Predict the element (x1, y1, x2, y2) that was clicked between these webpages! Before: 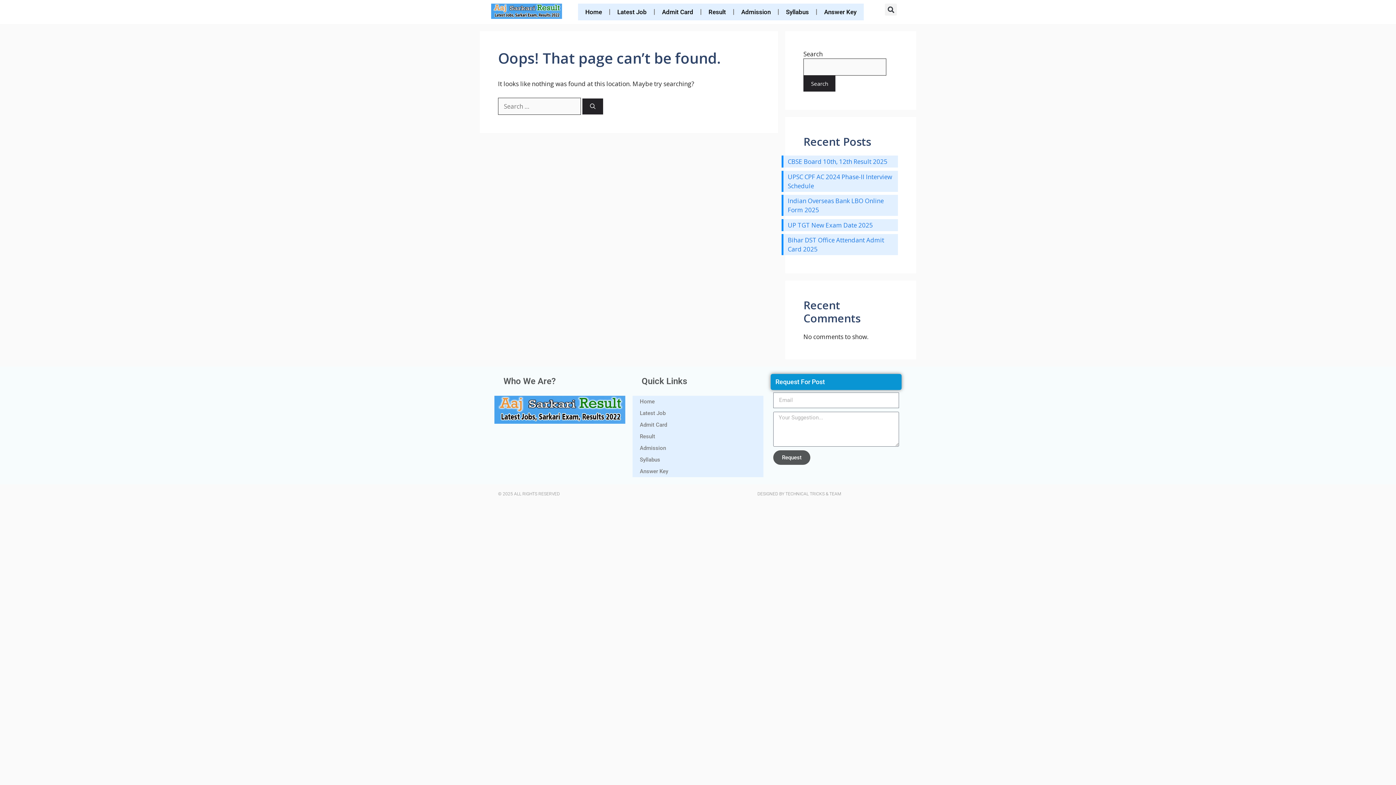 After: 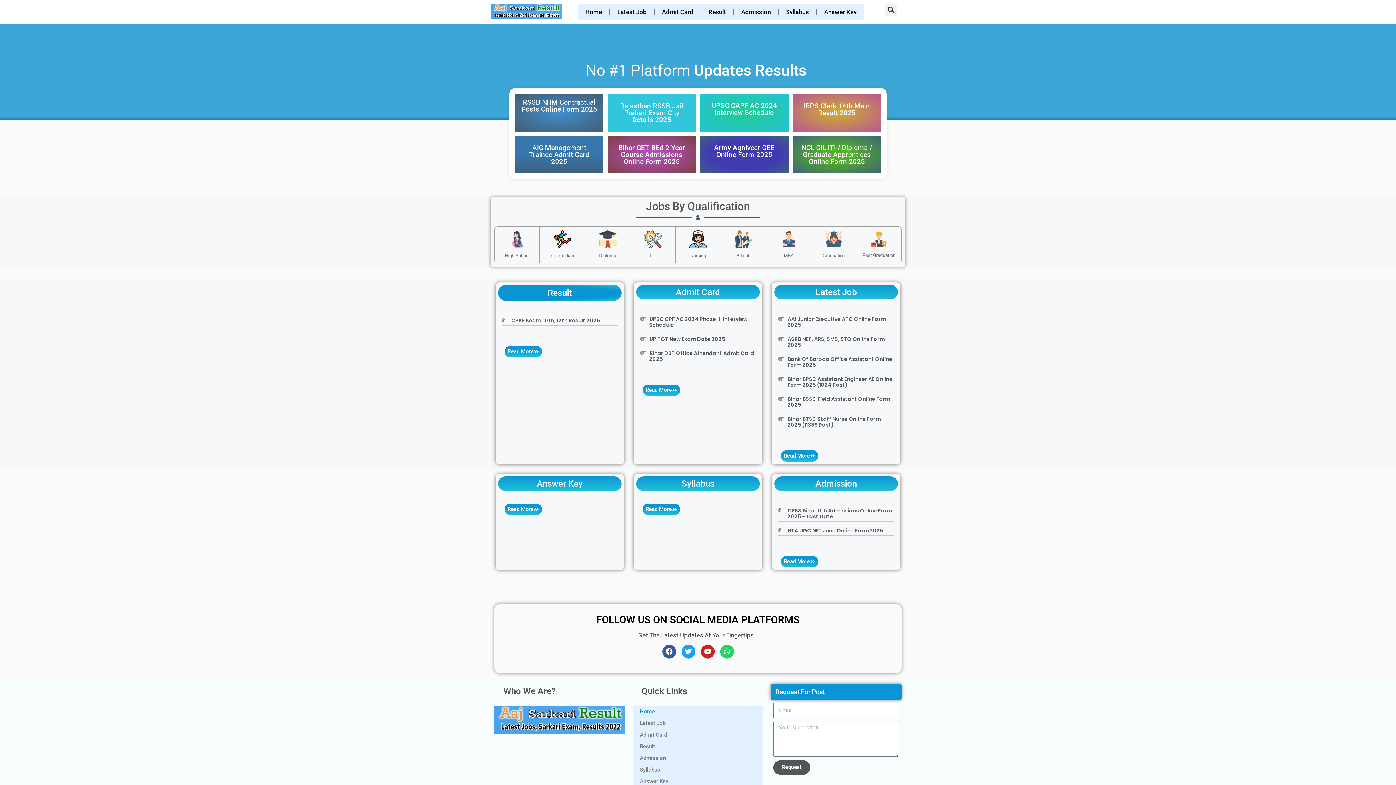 Action: bbox: (494, 396, 625, 424)